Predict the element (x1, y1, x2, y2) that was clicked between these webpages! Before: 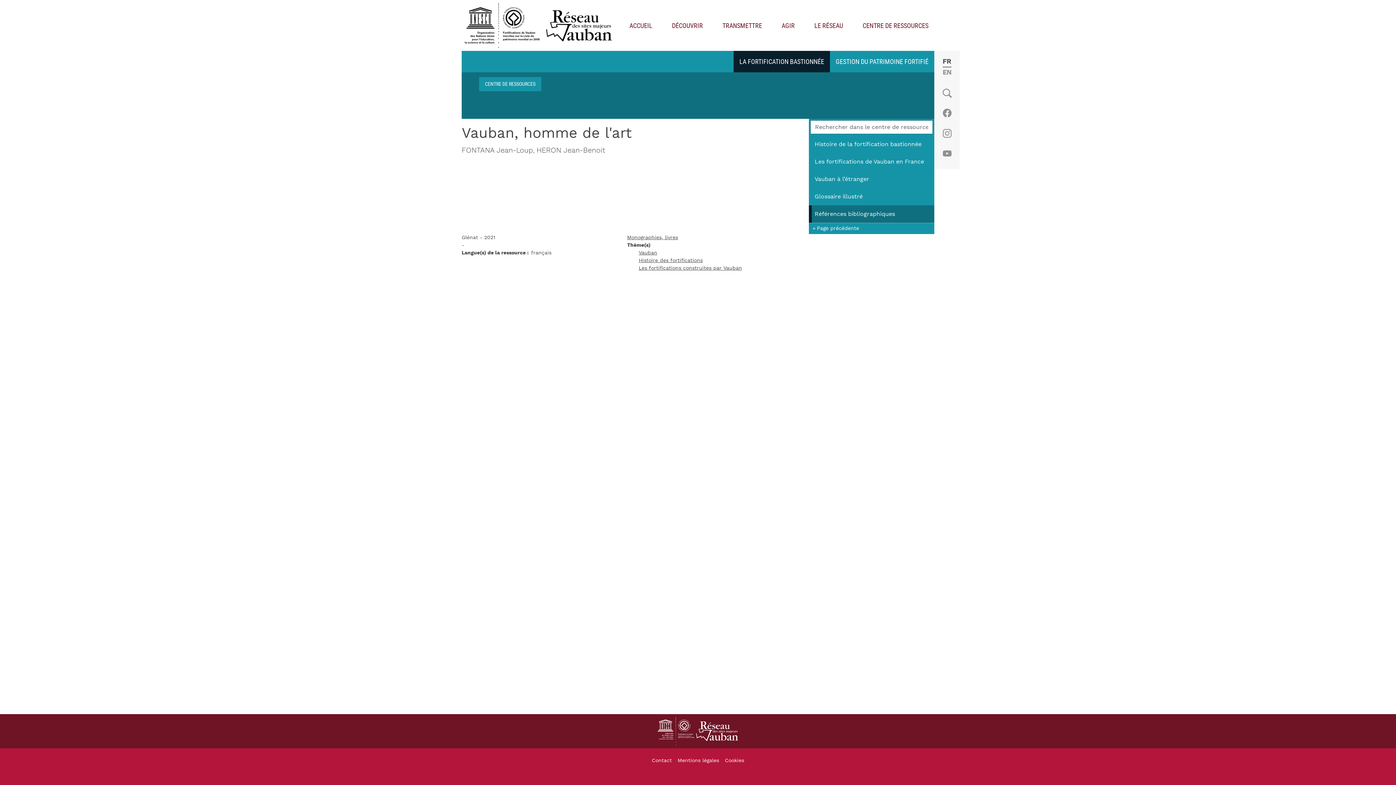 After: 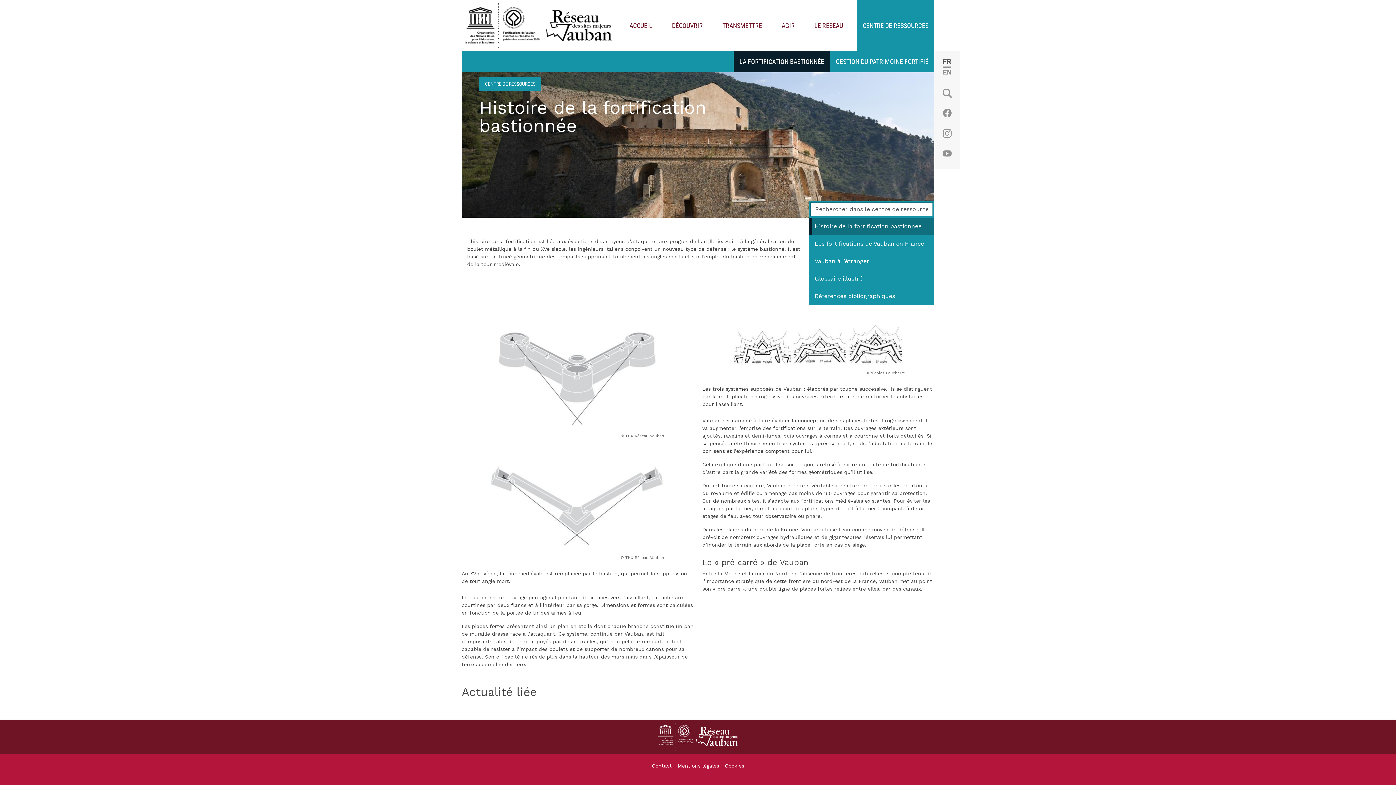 Action: bbox: (809, 135, 934, 153) label: Histoire de la fortification bastionnée